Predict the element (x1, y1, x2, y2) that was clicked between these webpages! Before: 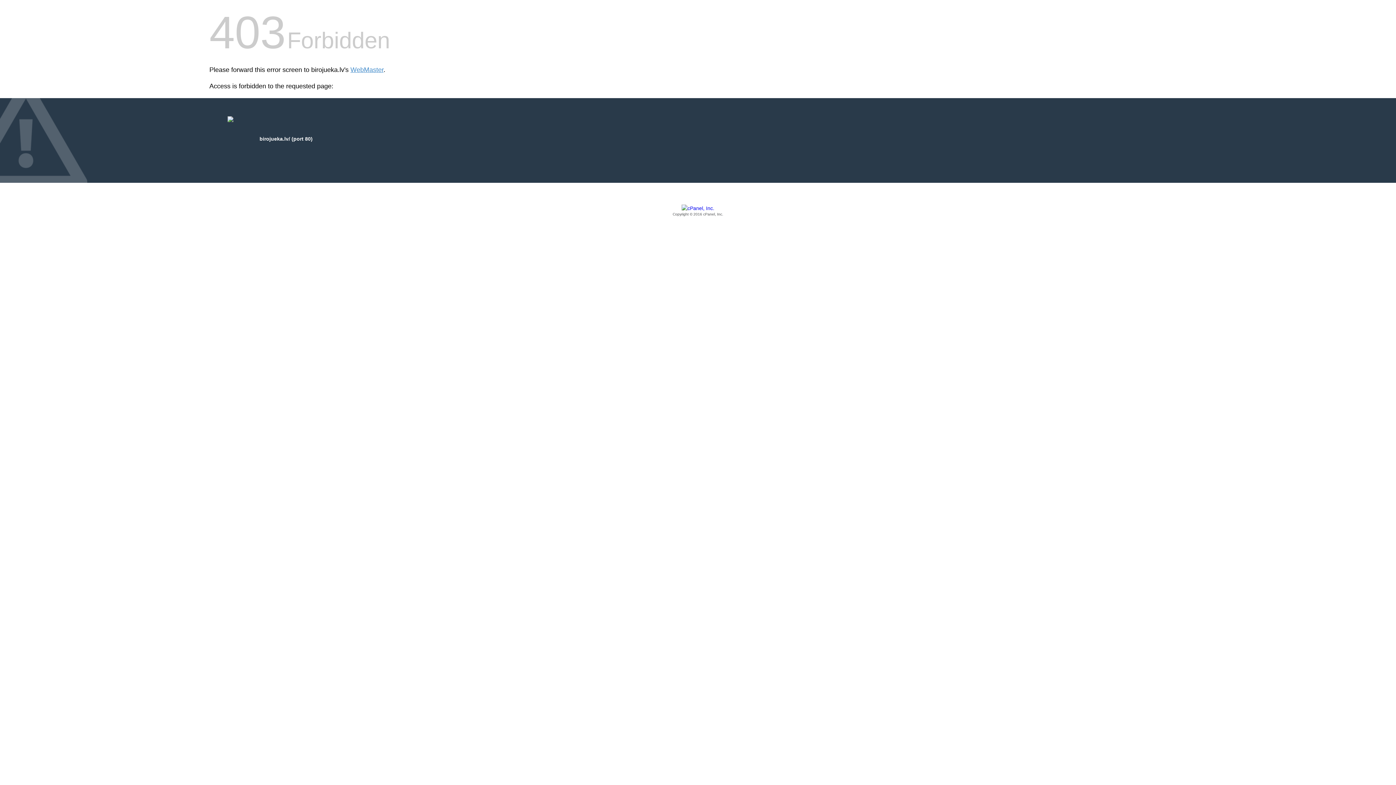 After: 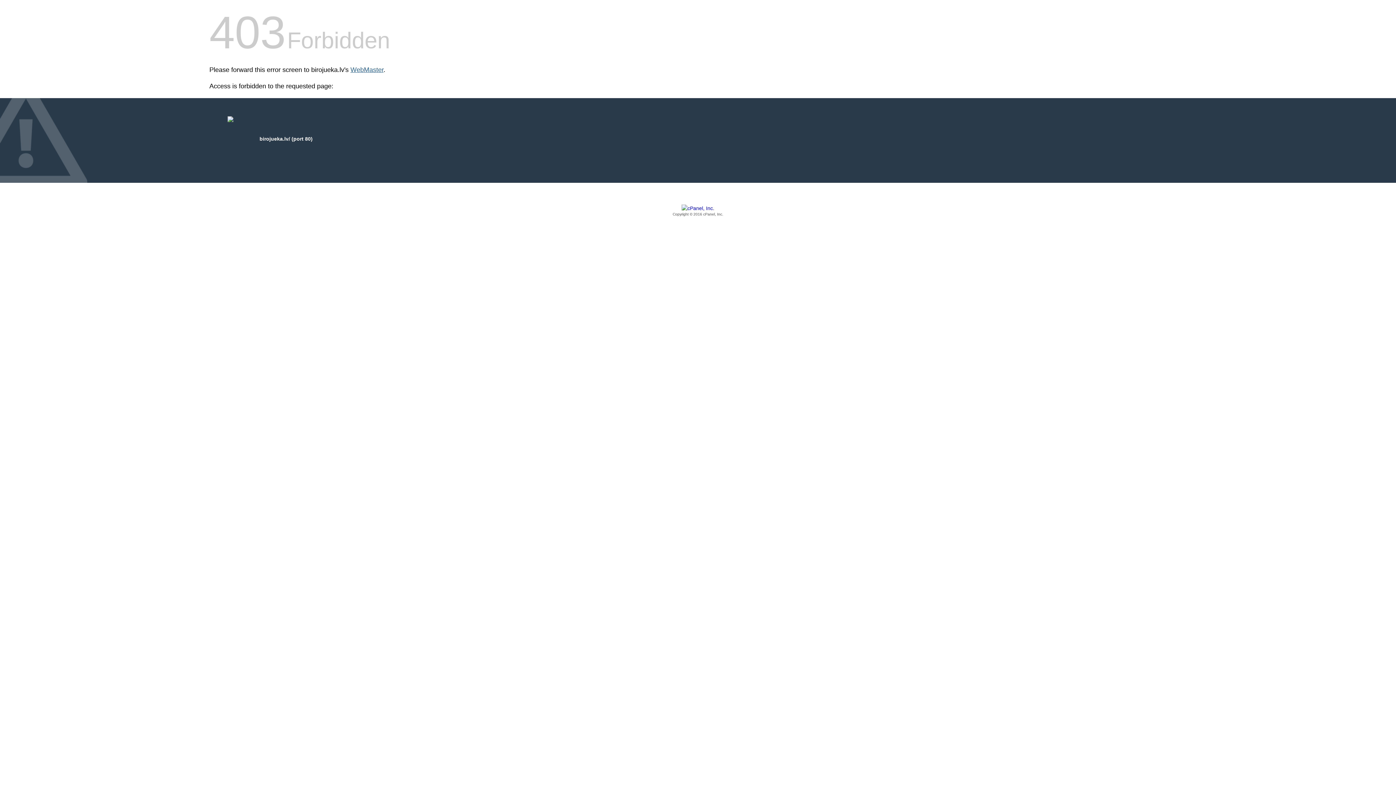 Action: label: WebMaster bbox: (350, 66, 383, 73)